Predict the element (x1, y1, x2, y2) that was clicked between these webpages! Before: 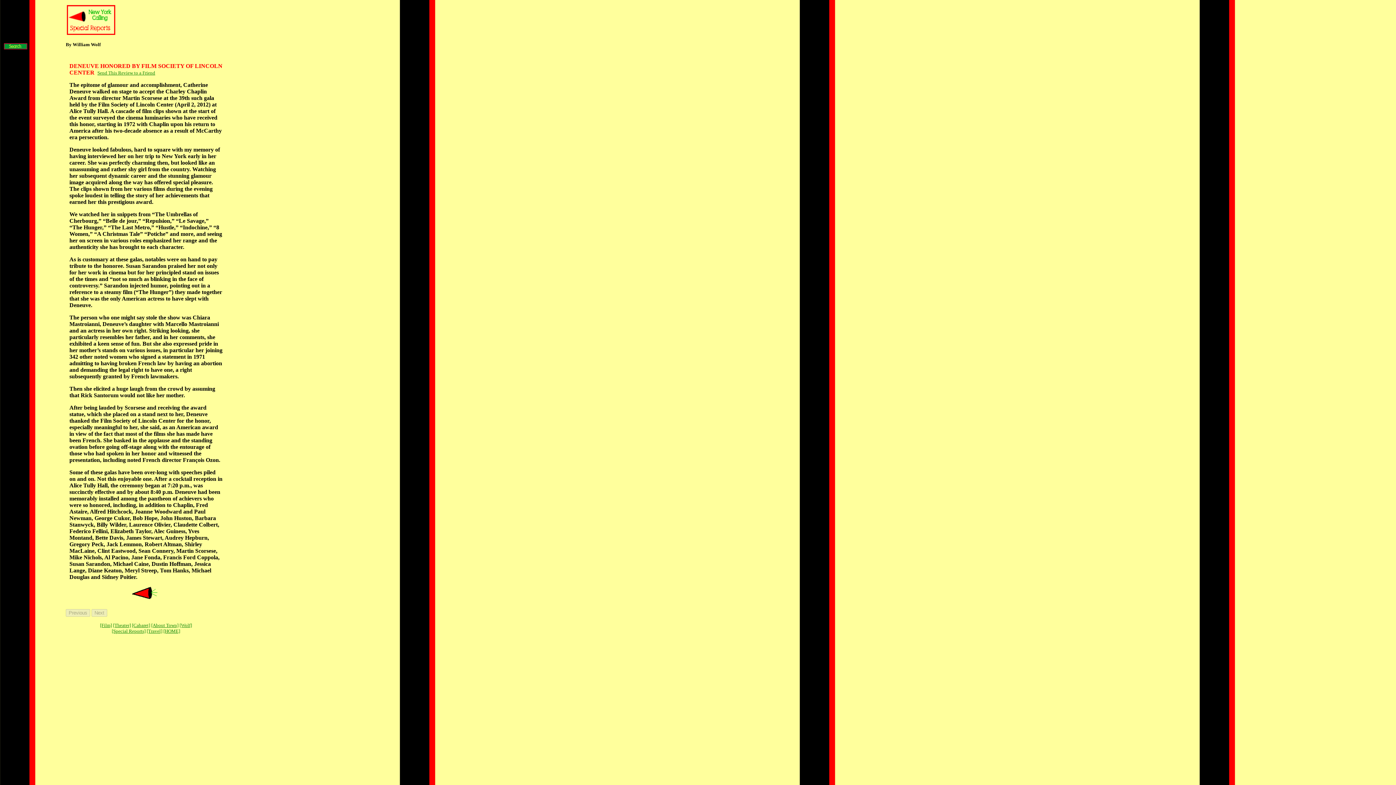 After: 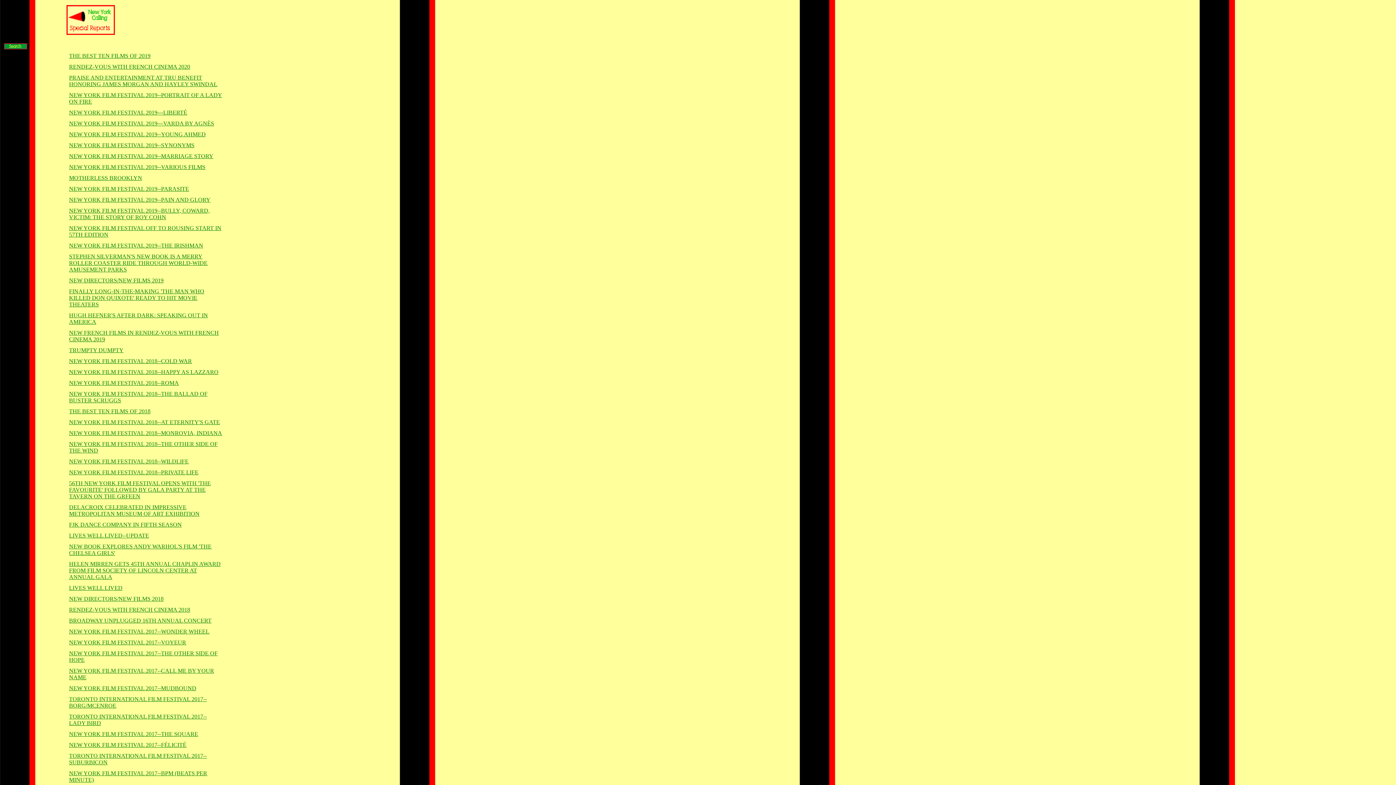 Action: label: [Special Reports] bbox: (111, 628, 145, 634)